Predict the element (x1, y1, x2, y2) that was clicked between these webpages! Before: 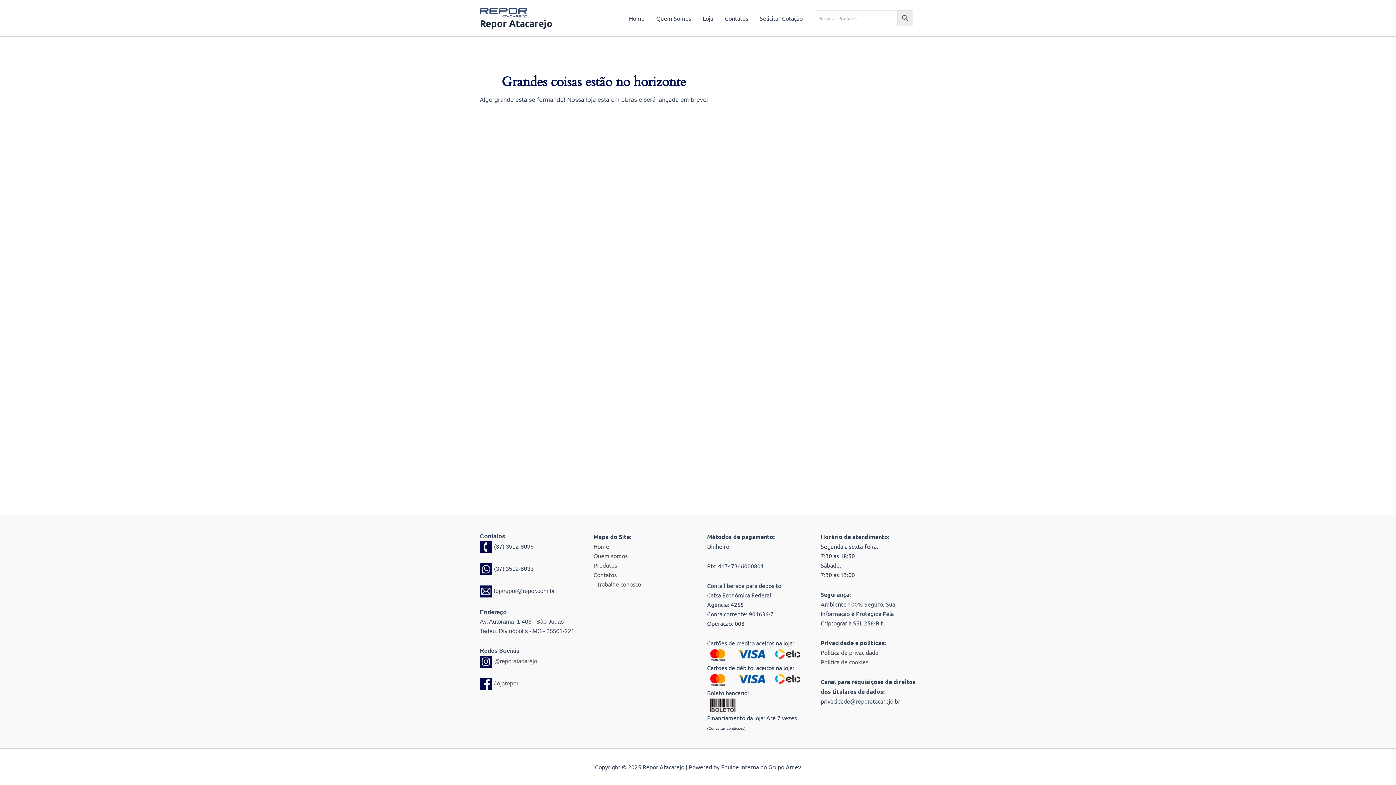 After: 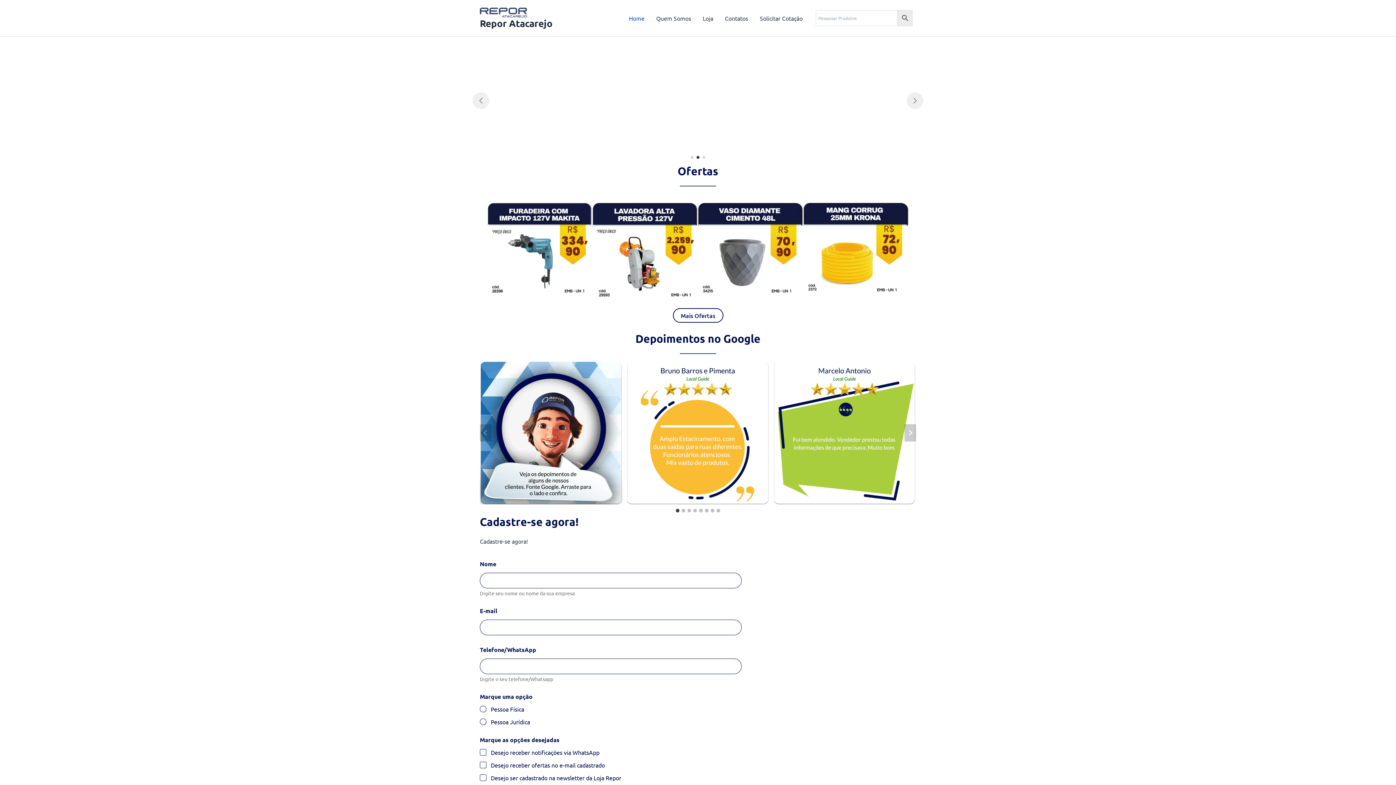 Action: bbox: (480, 7, 527, 15)